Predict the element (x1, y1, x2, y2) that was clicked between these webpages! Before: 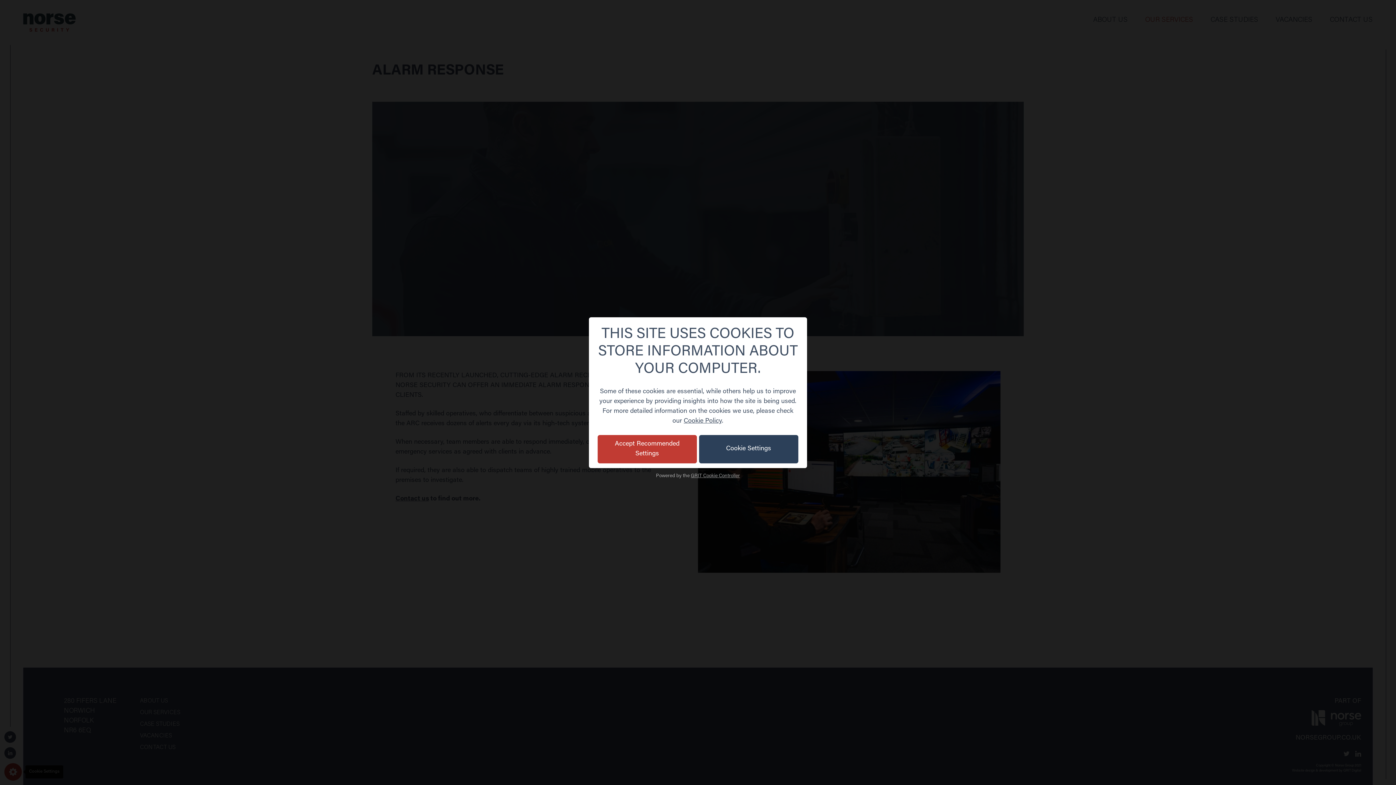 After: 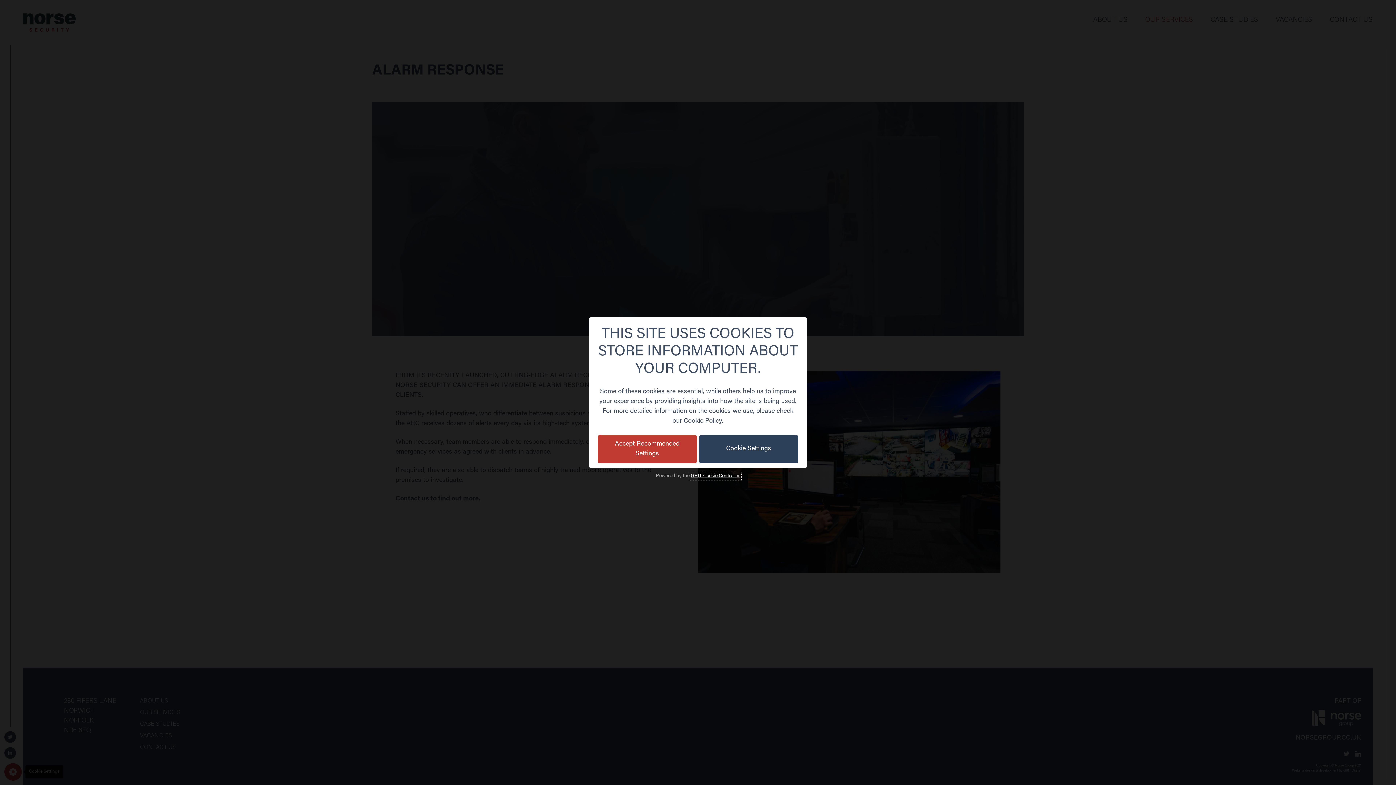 Action: label: GRIT Cookie Controller bbox: (691, 473, 740, 478)